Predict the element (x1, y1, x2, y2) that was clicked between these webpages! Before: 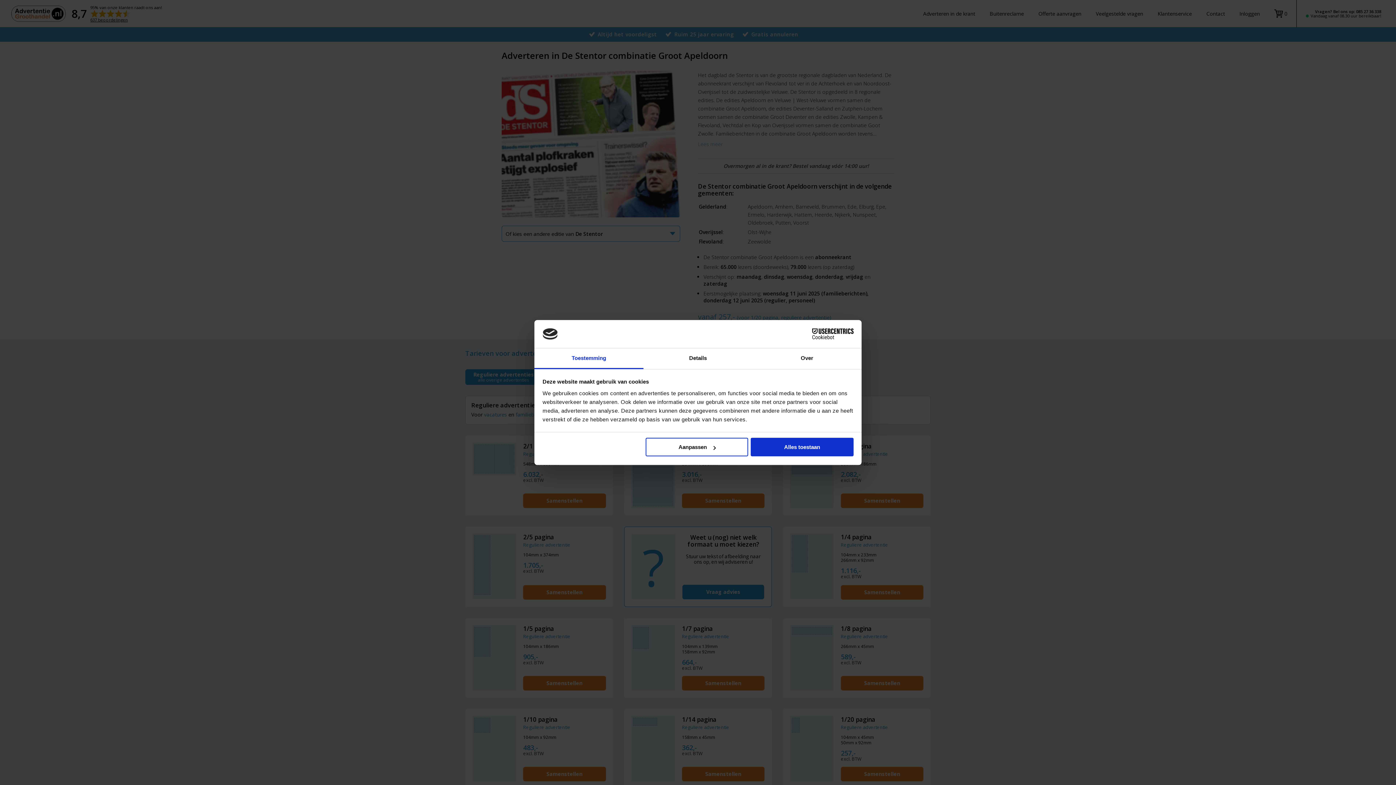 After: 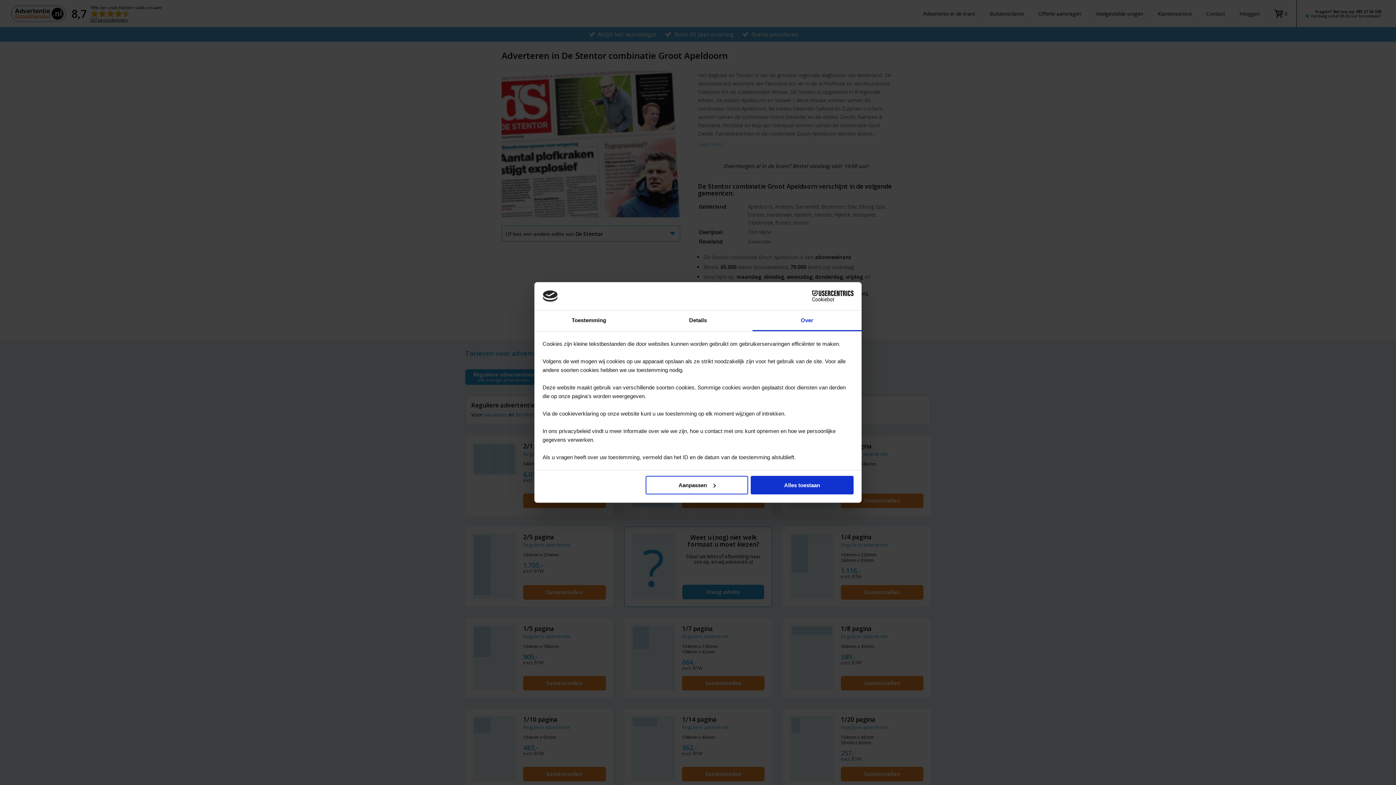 Action: label: Over bbox: (752, 348, 861, 369)